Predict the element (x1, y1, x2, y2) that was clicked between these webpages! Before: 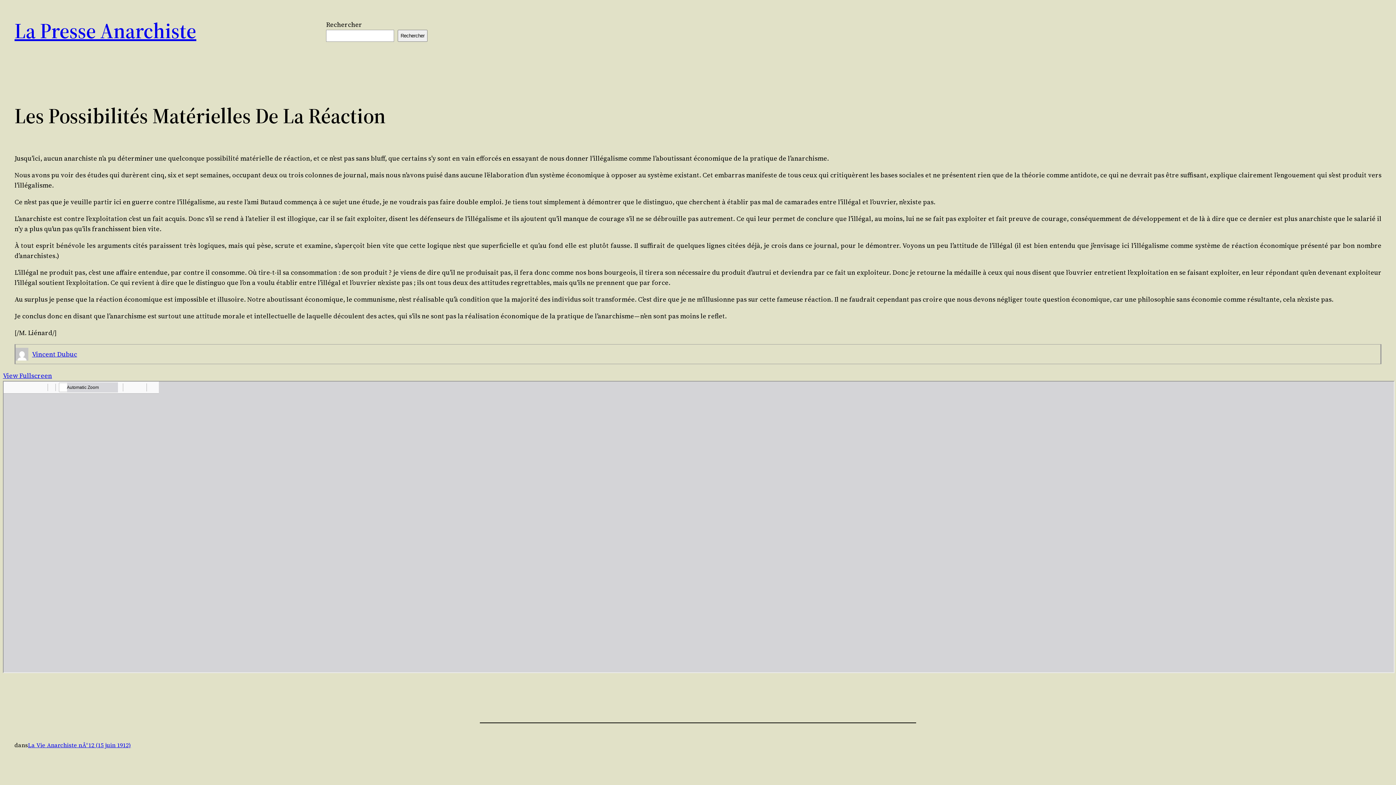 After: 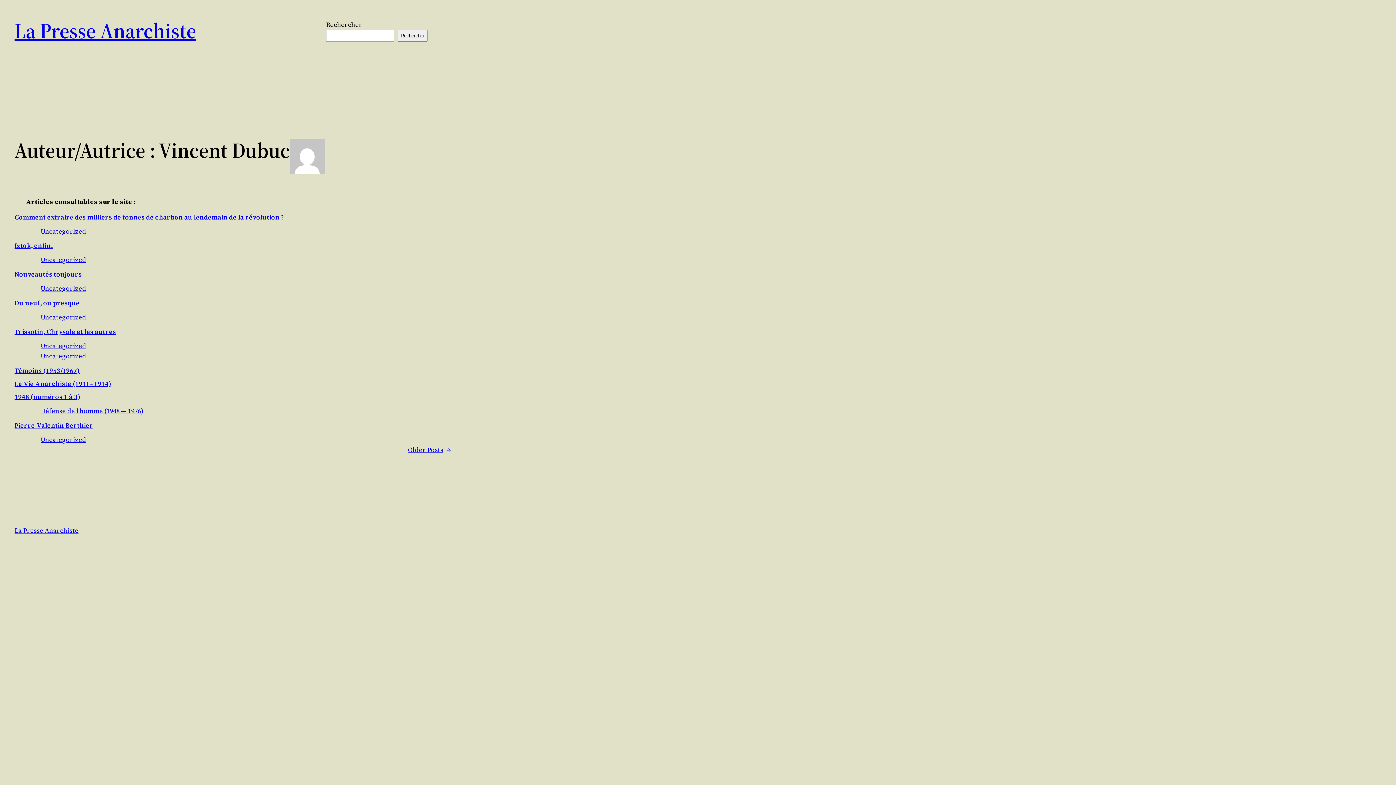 Action: bbox: (32, 349, 77, 358) label: Vincent Dubuc